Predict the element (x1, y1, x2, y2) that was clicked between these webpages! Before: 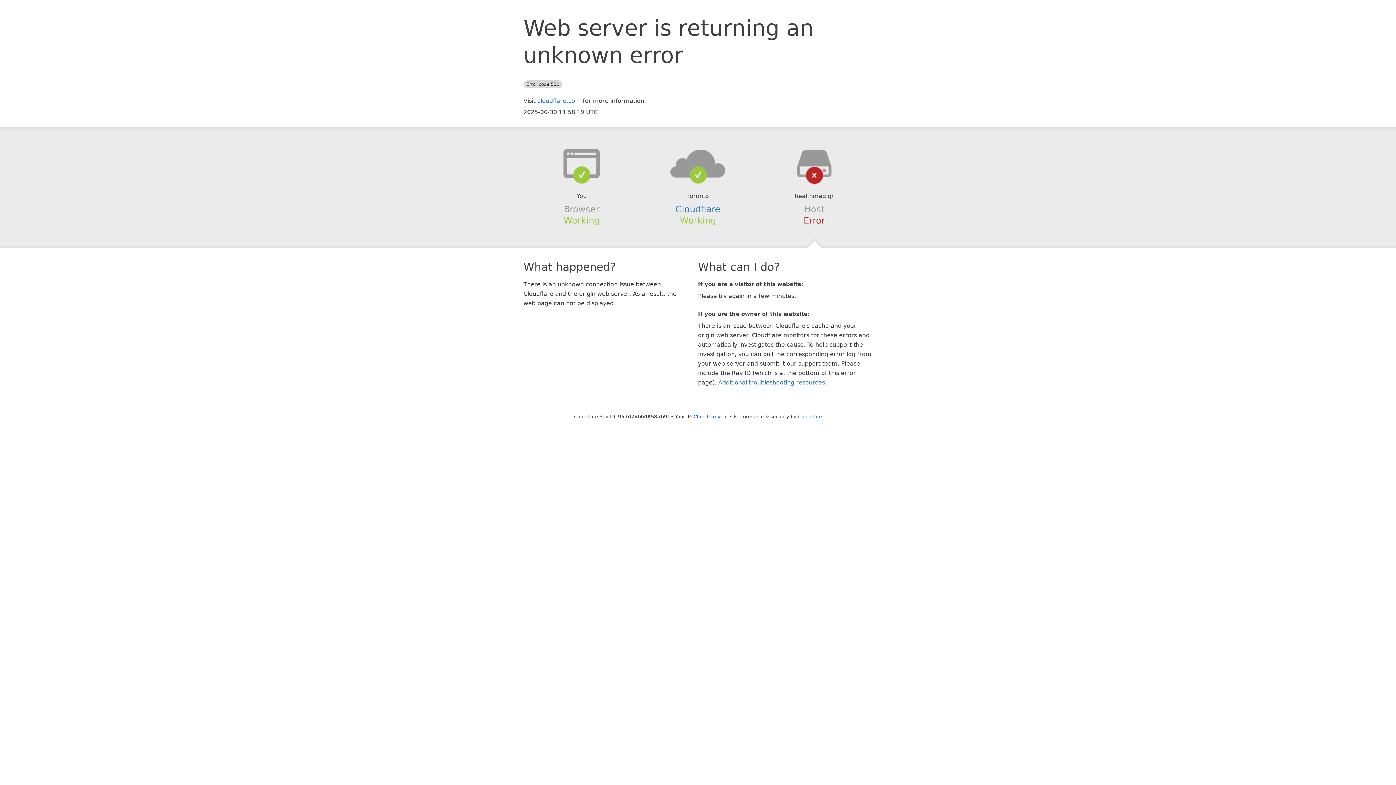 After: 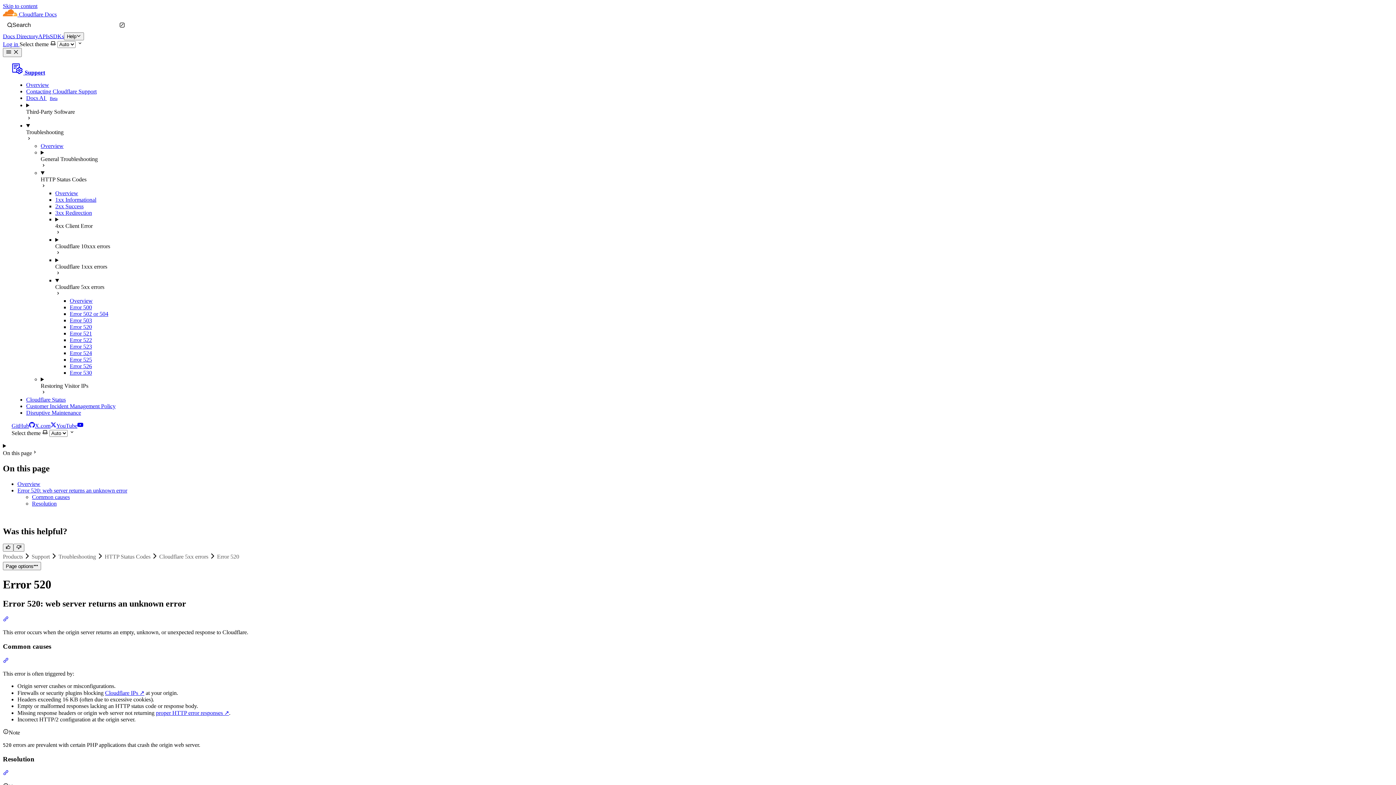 Action: label: Additional troubleshooting resources bbox: (718, 379, 825, 386)